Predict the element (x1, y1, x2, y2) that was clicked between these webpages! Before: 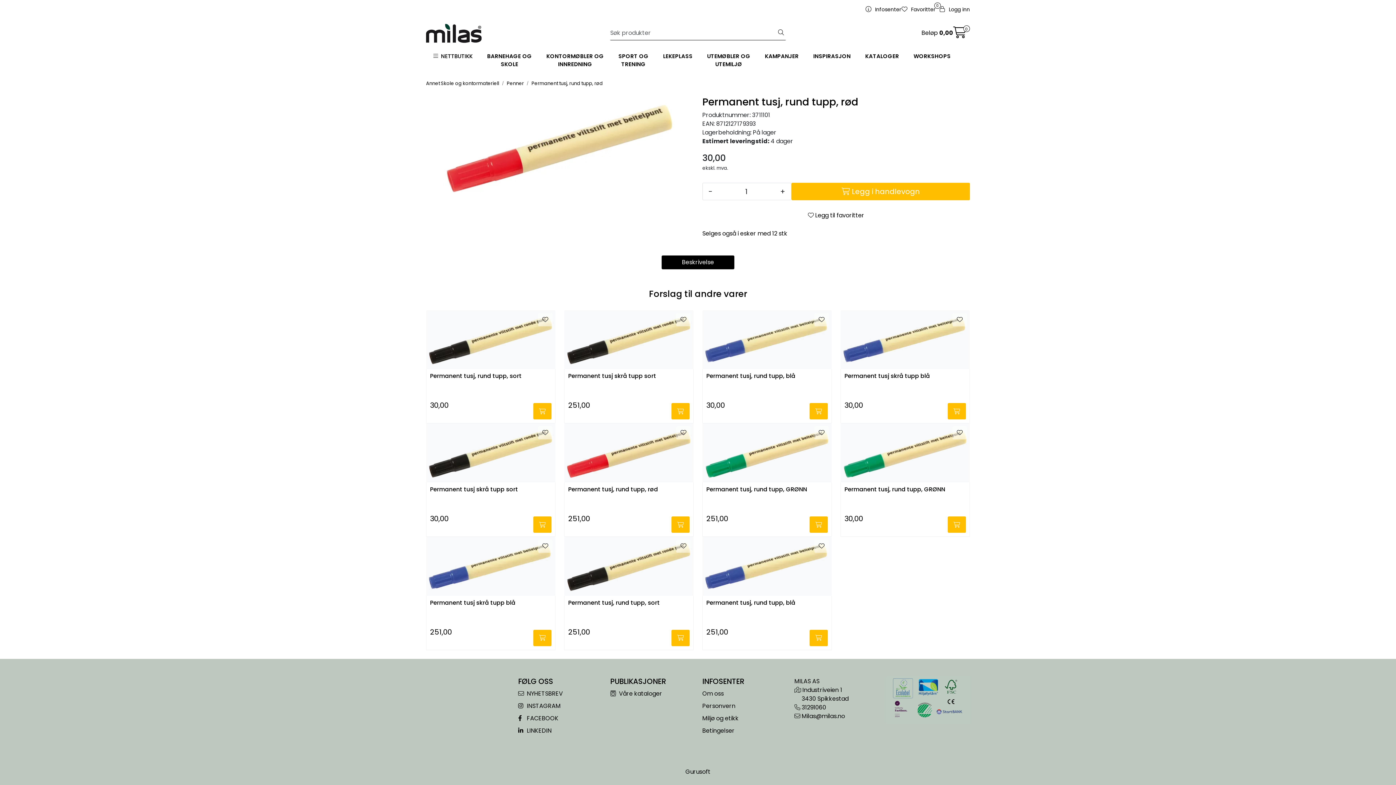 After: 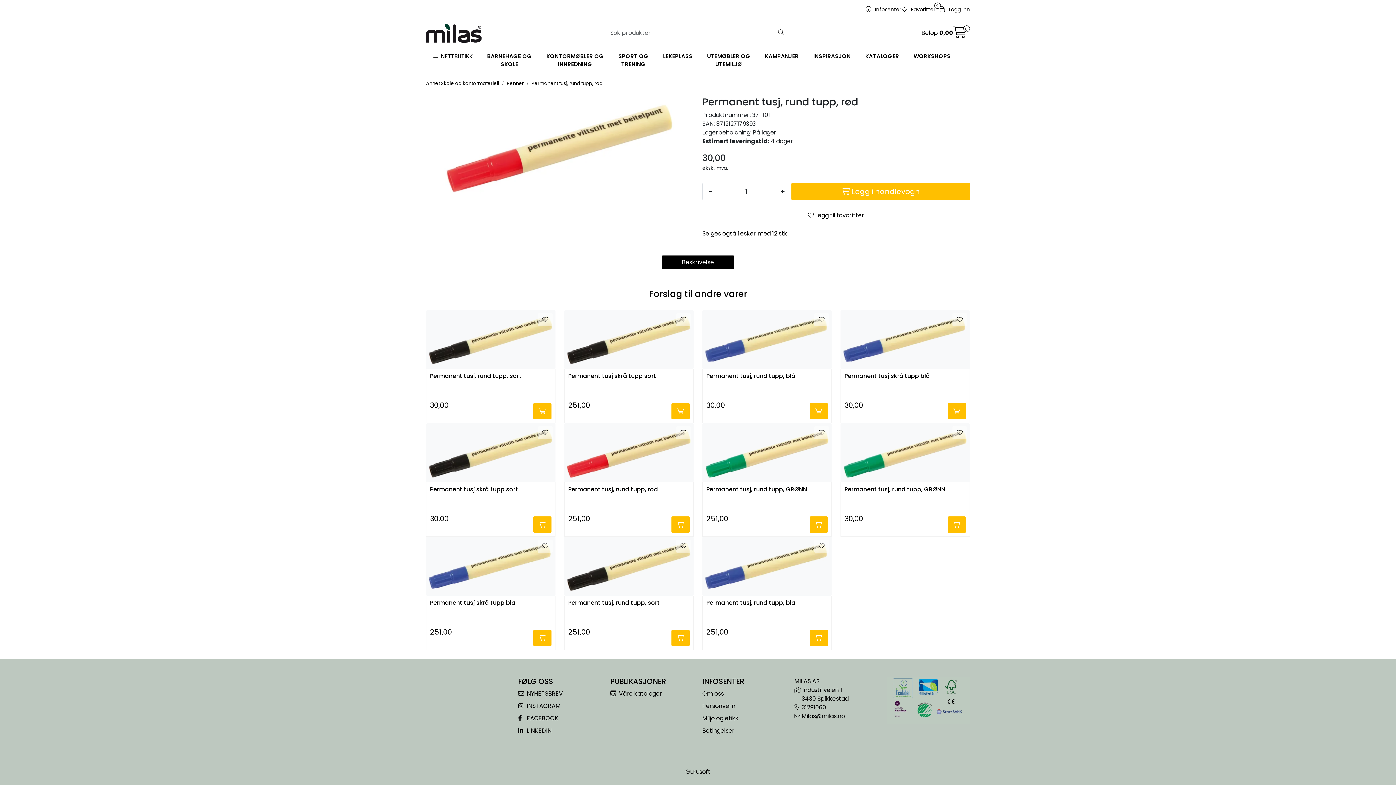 Action: label:  INSTAGRAM bbox: (518, 702, 560, 710)